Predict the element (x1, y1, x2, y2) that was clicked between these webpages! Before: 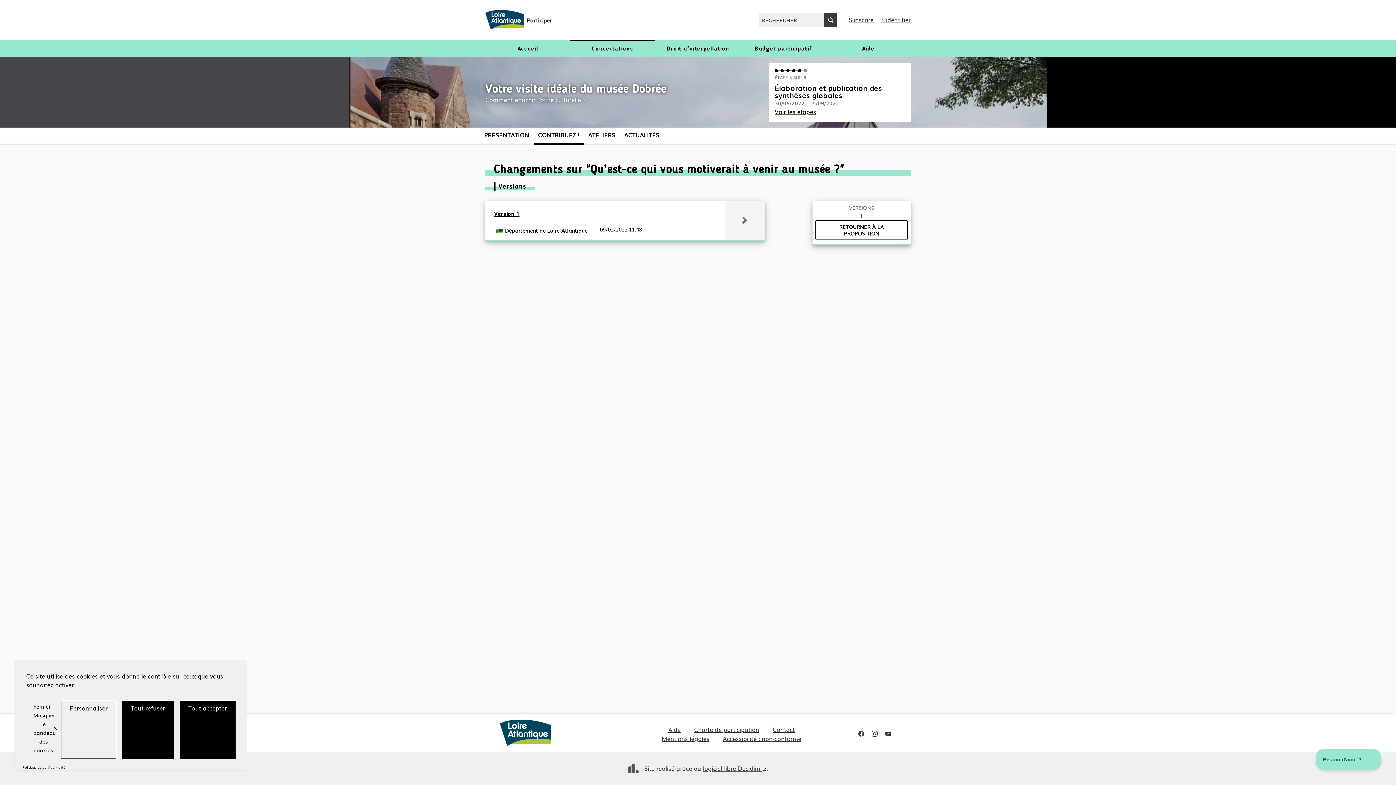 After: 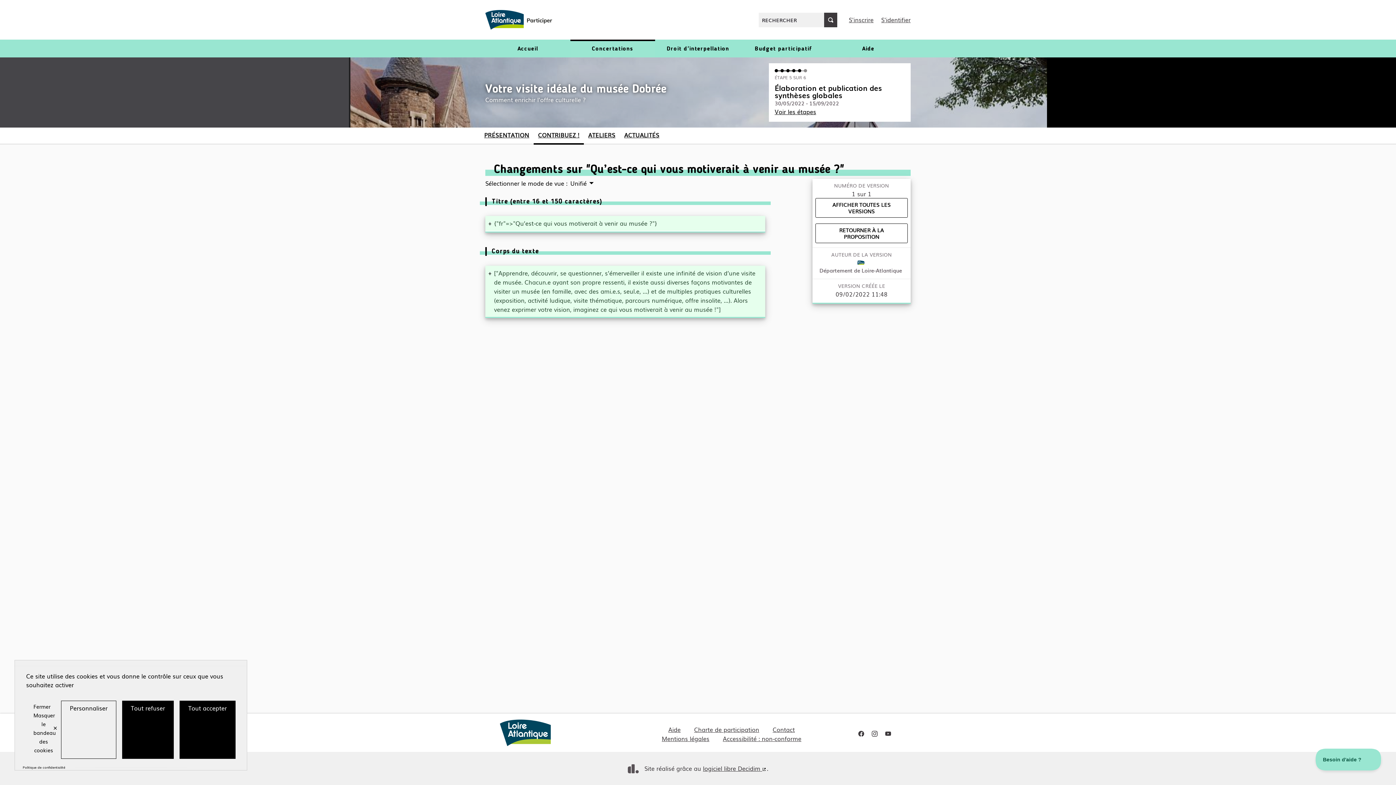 Action: label: Version 1 bbox: (494, 210, 642, 217)